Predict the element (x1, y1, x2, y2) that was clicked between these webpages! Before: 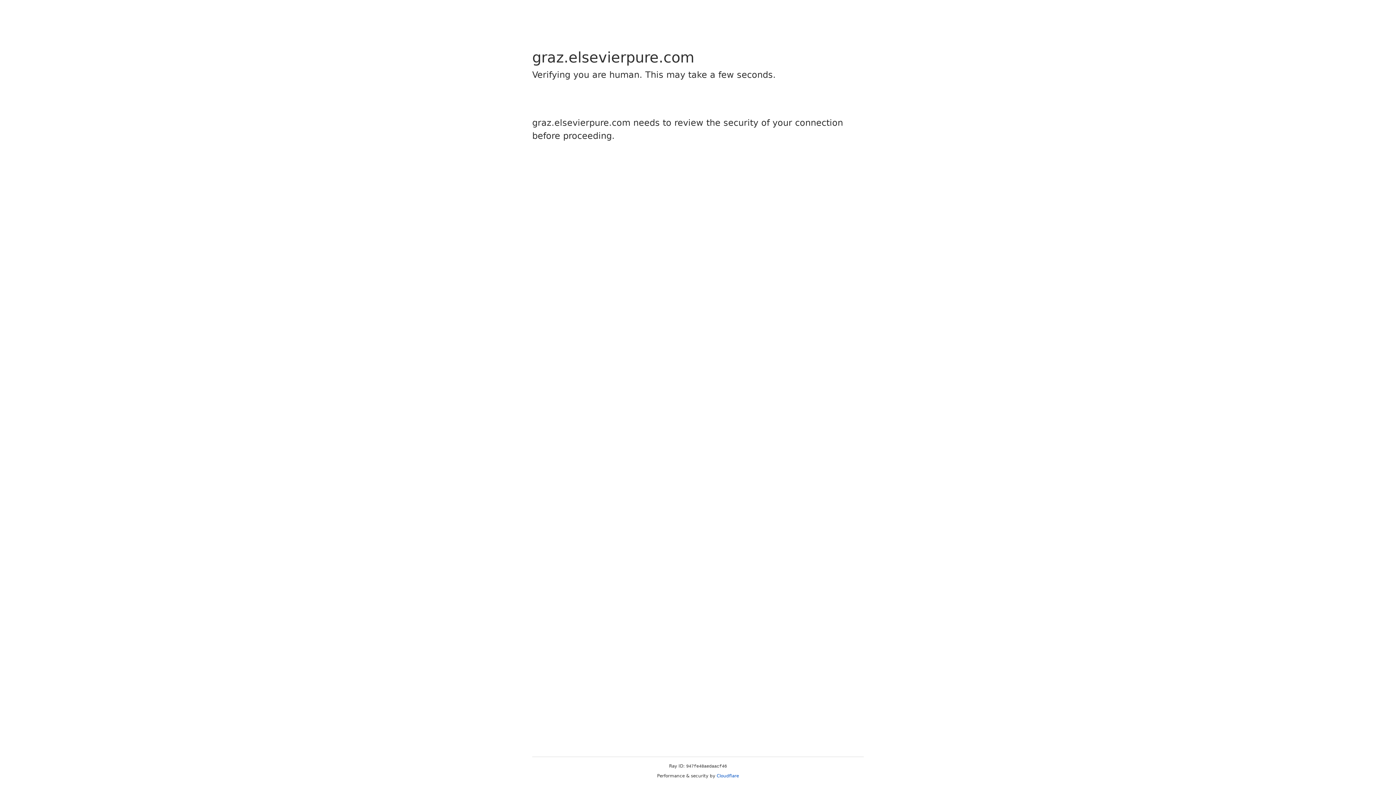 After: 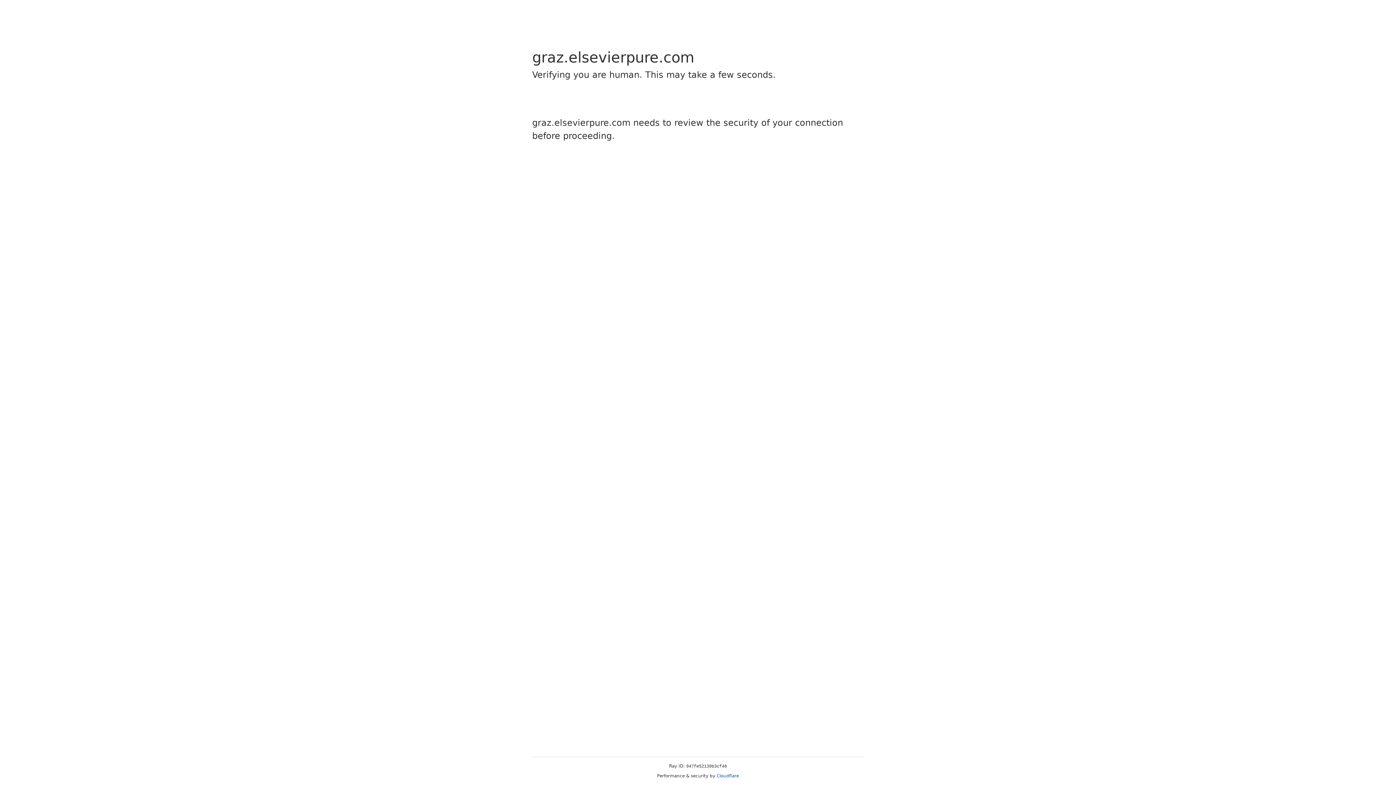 Action: label: Cloudflare bbox: (716, 773, 739, 778)